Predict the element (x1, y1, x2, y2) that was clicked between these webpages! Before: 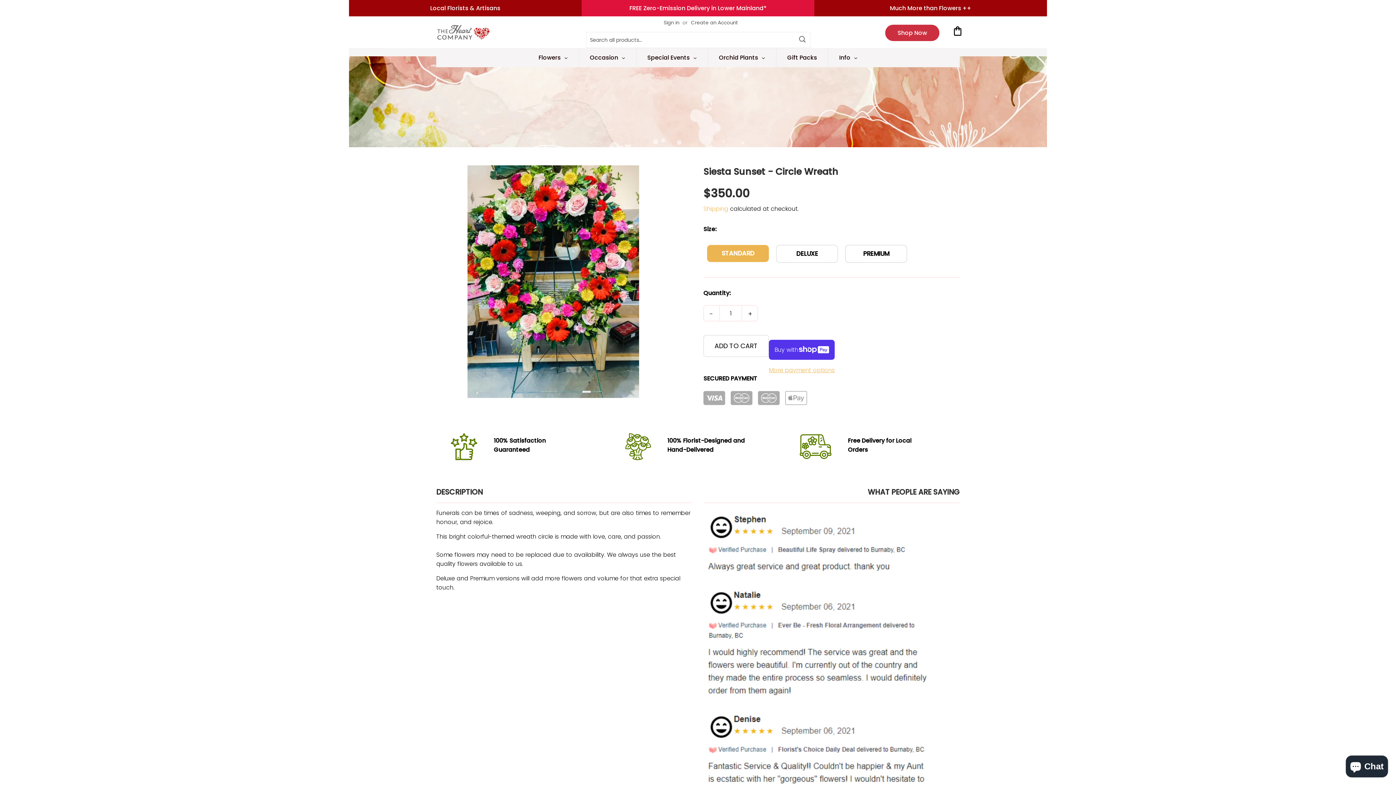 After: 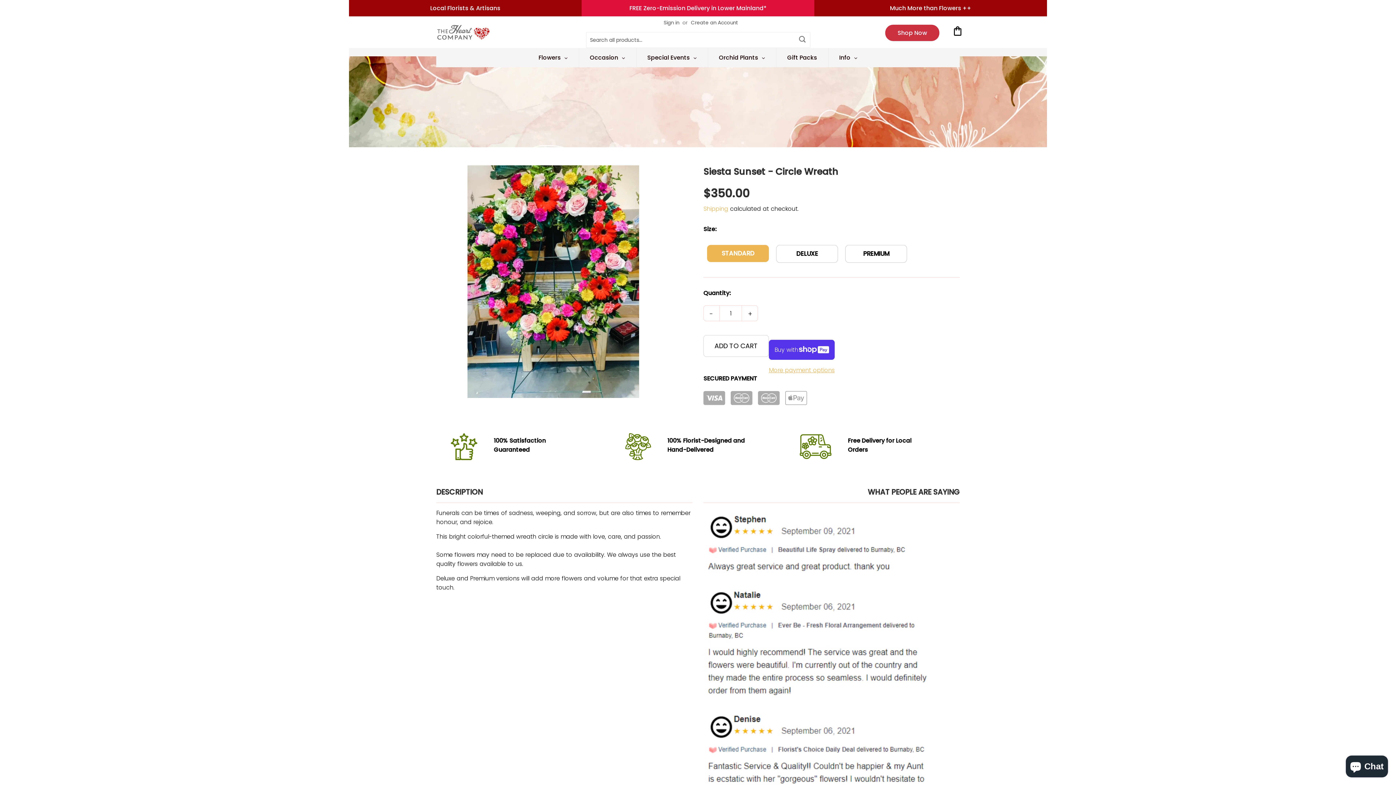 Action: bbox: (629, 4, 766, 12) label: FREE Zero-Emission Delivery in Lower Mainland*